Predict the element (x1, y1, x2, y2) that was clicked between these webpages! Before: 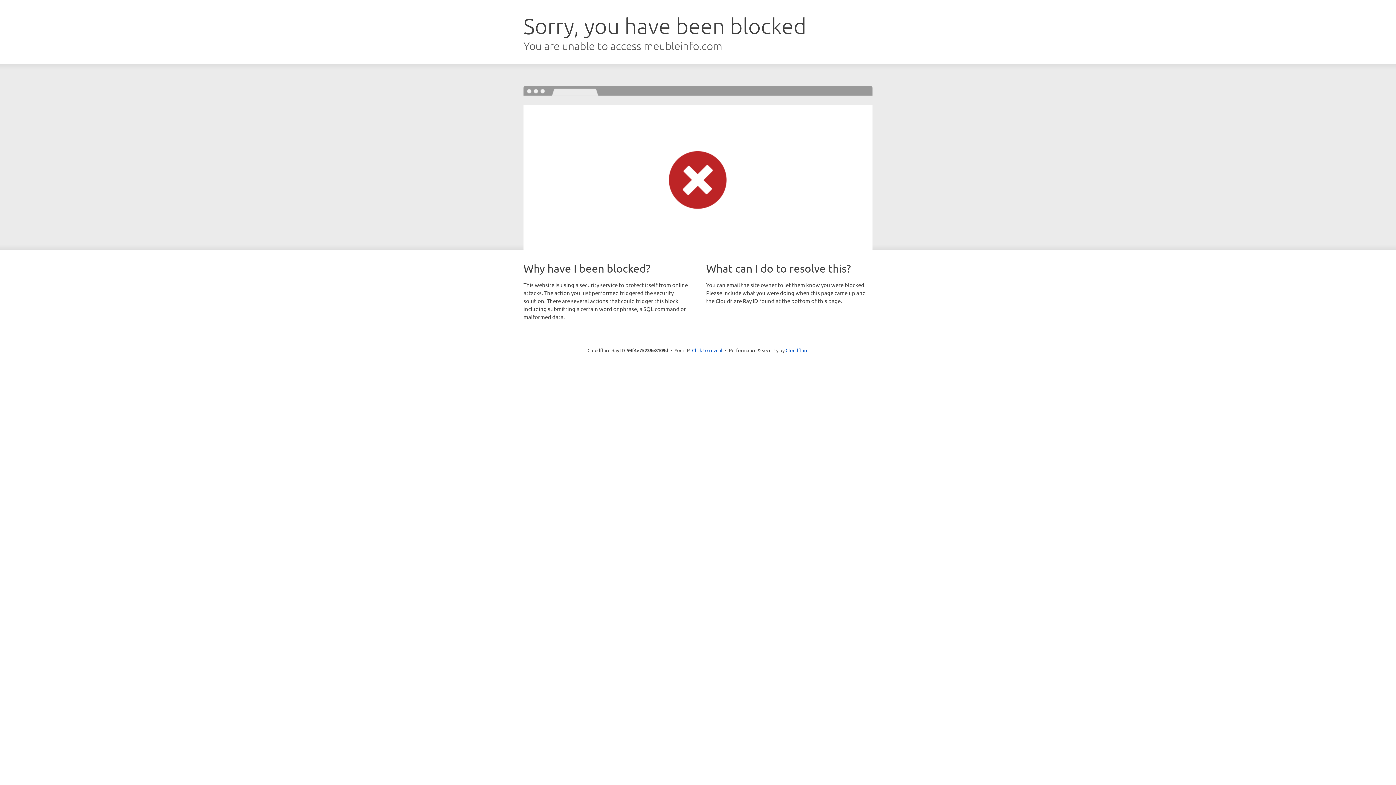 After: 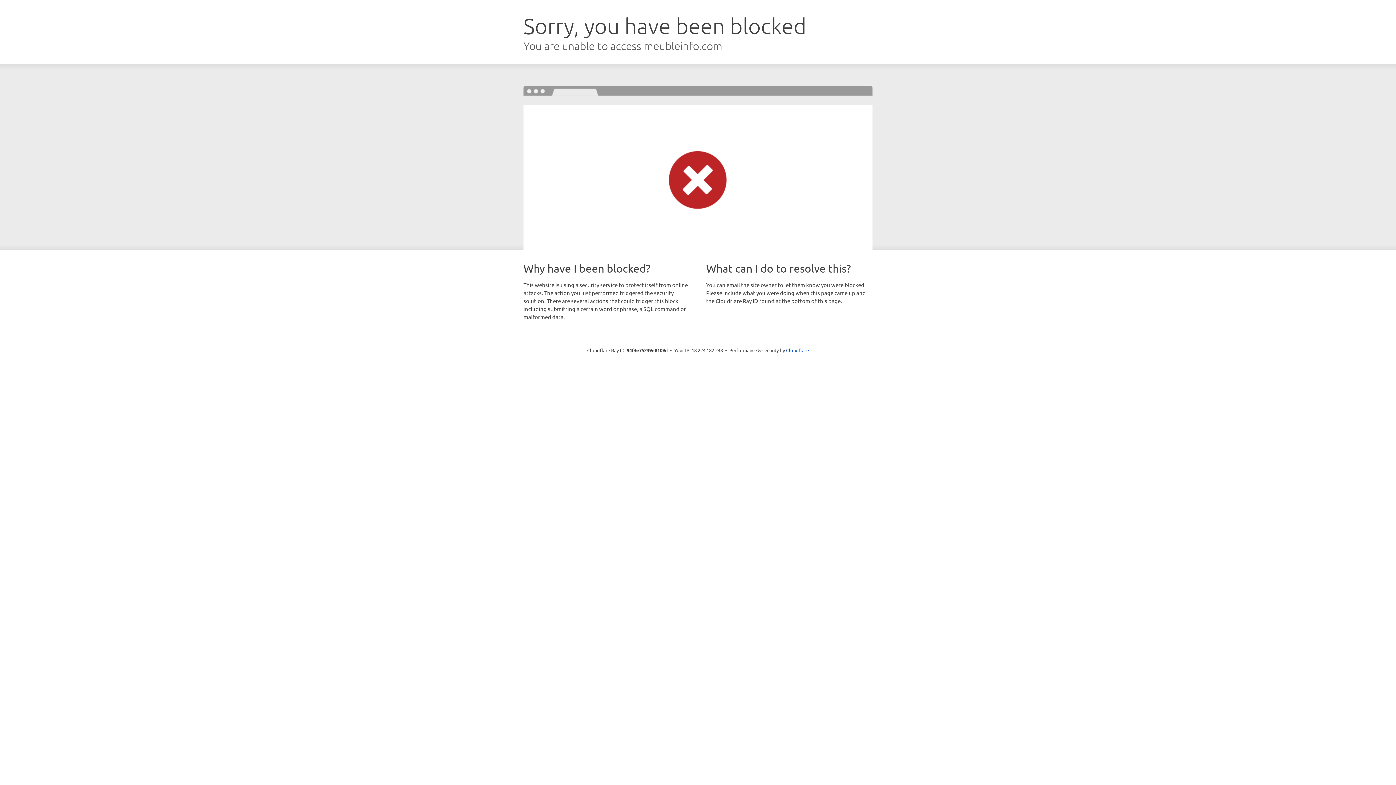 Action: label: Click to reveal bbox: (692, 346, 722, 353)